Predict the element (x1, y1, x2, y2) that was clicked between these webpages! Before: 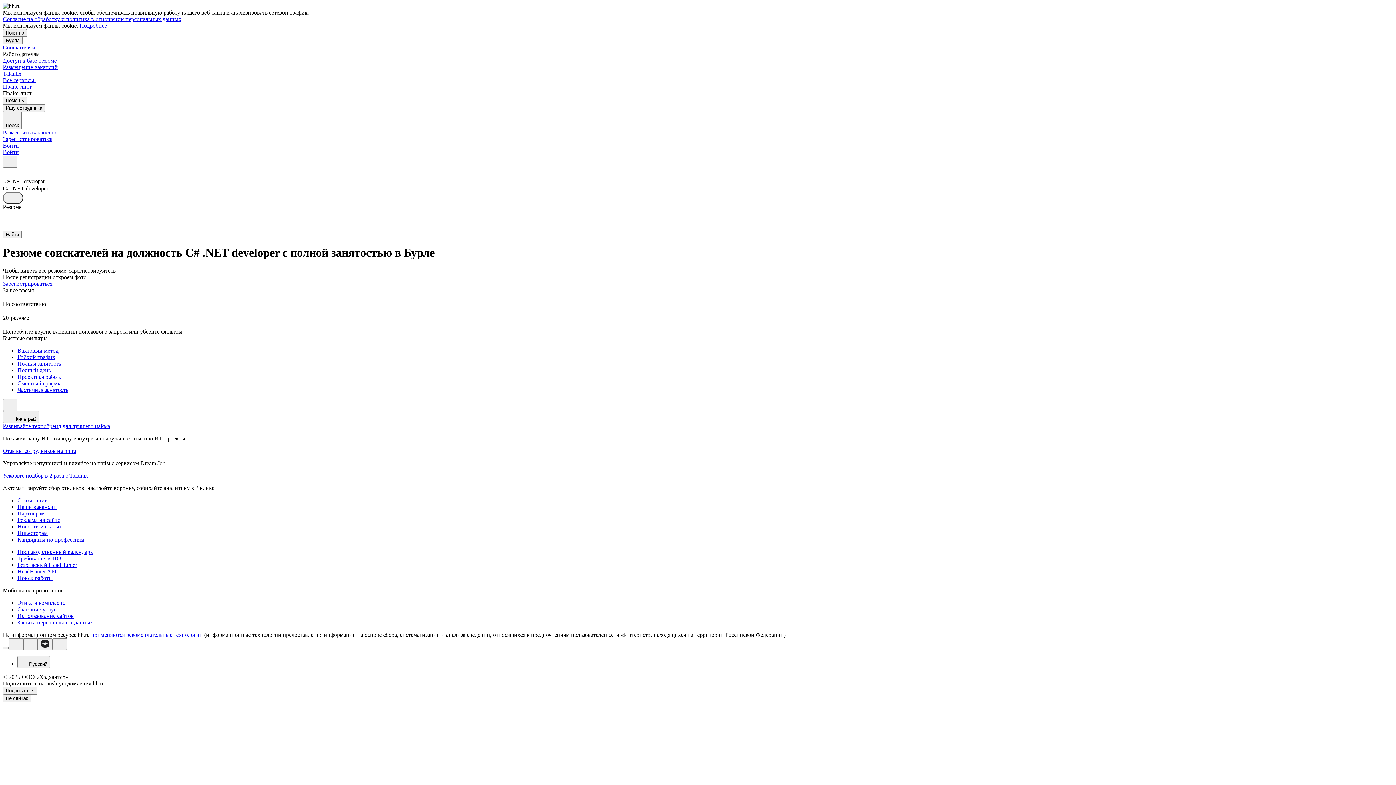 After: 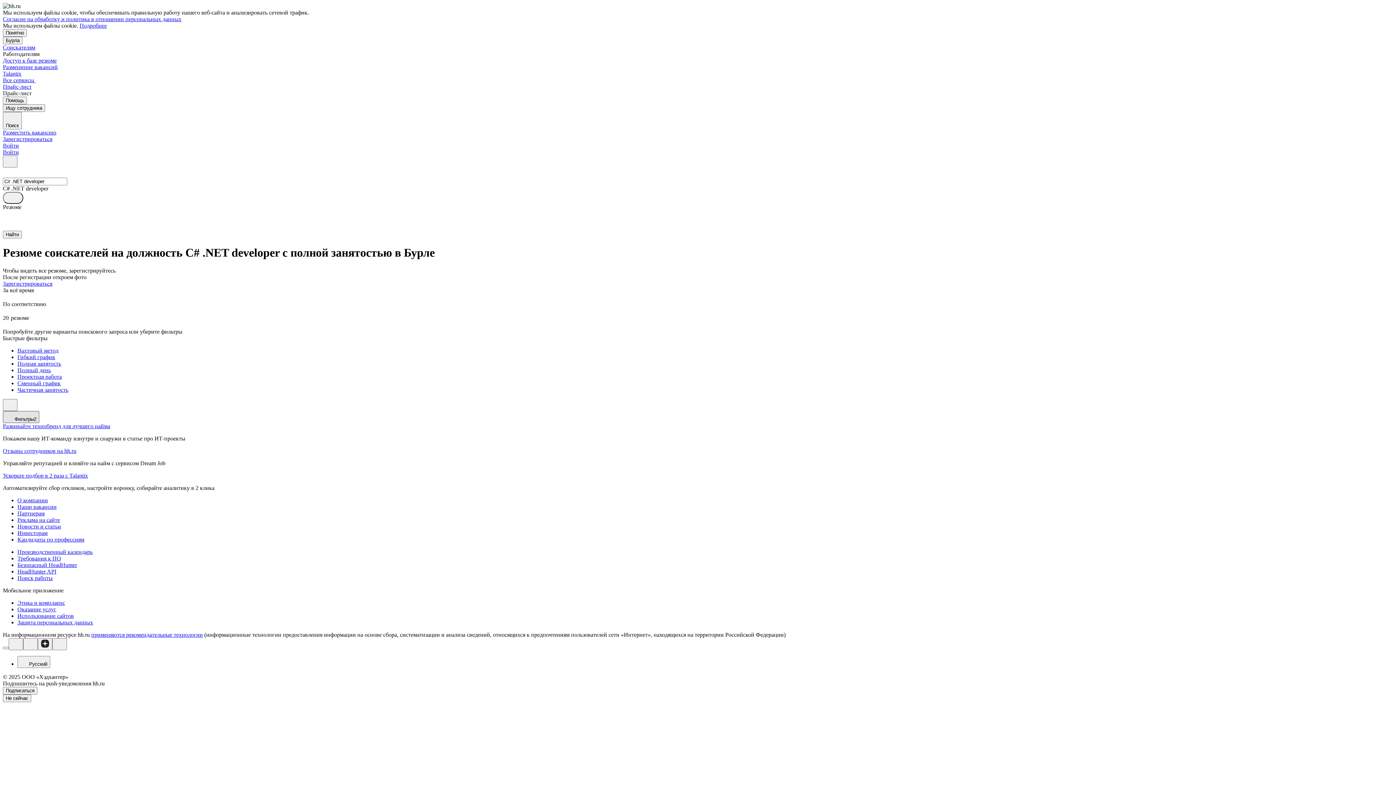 Action: bbox: (2, 411, 39, 423) label: Фильтры2